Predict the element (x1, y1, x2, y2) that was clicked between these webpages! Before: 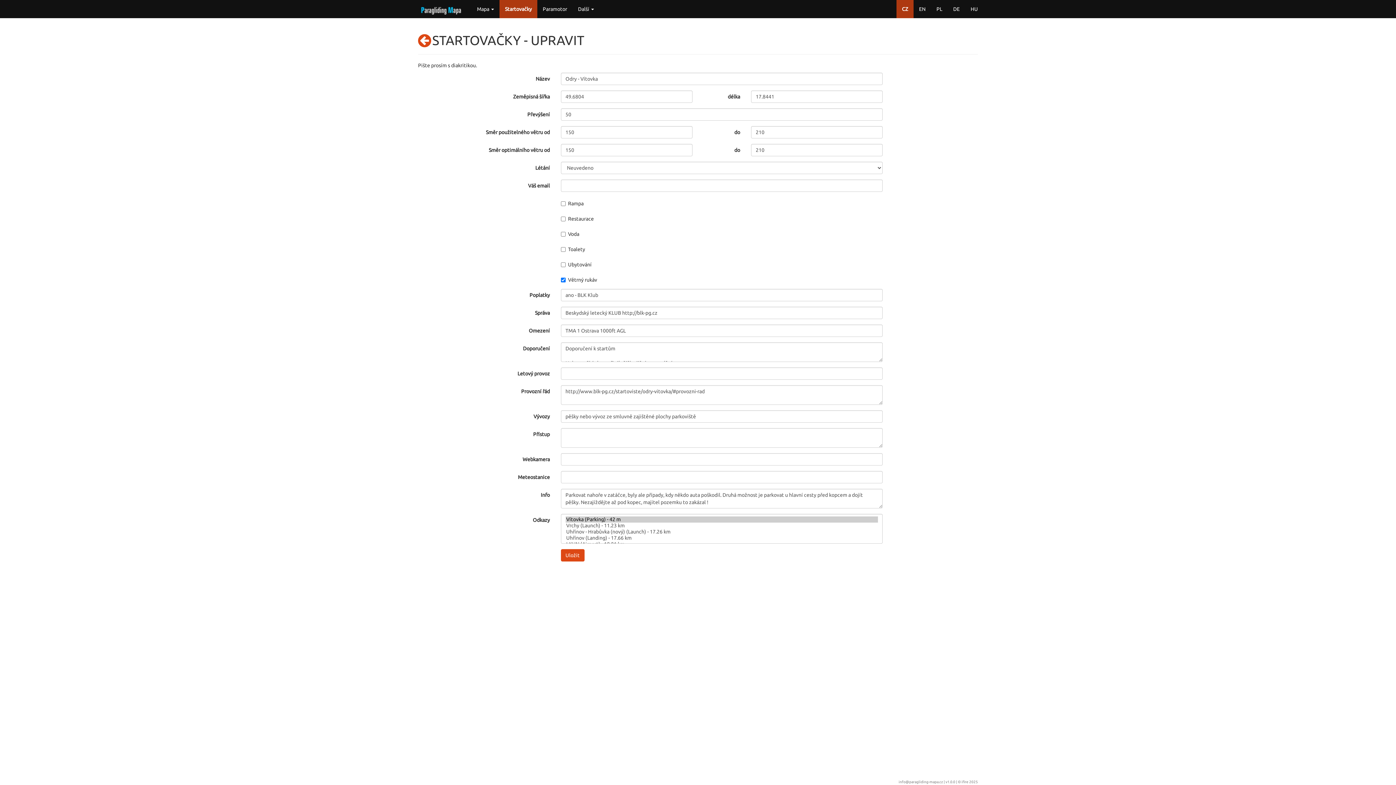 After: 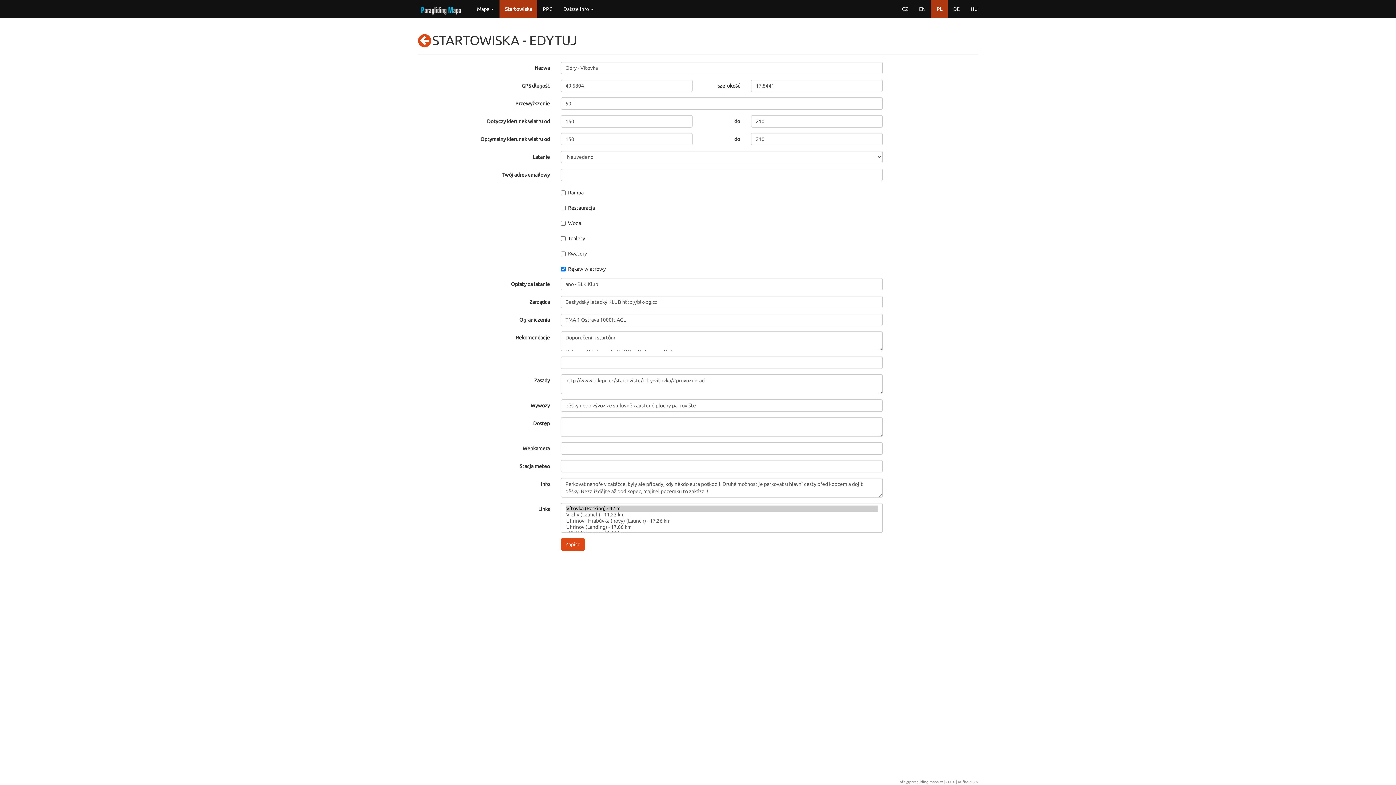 Action: bbox: (931, 0, 948, 18) label: PL